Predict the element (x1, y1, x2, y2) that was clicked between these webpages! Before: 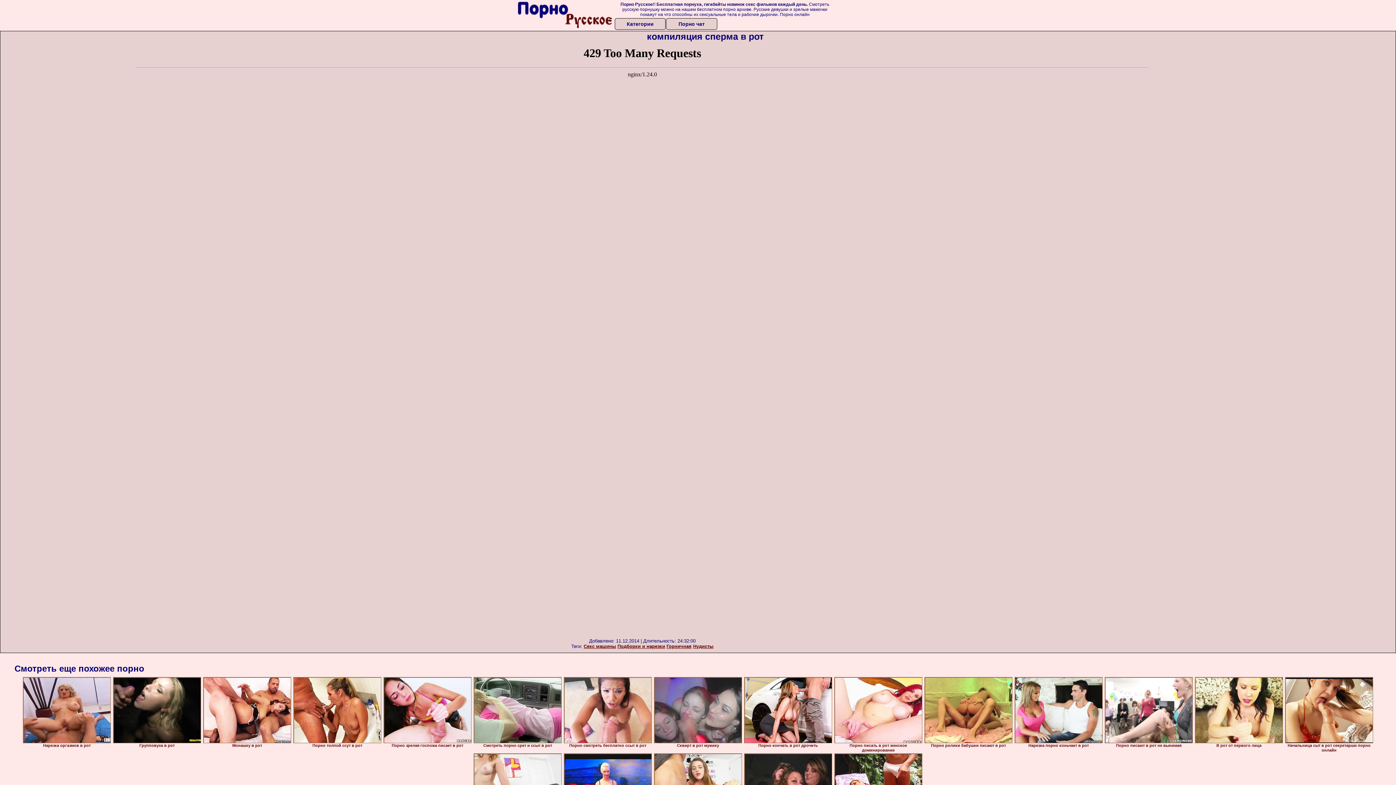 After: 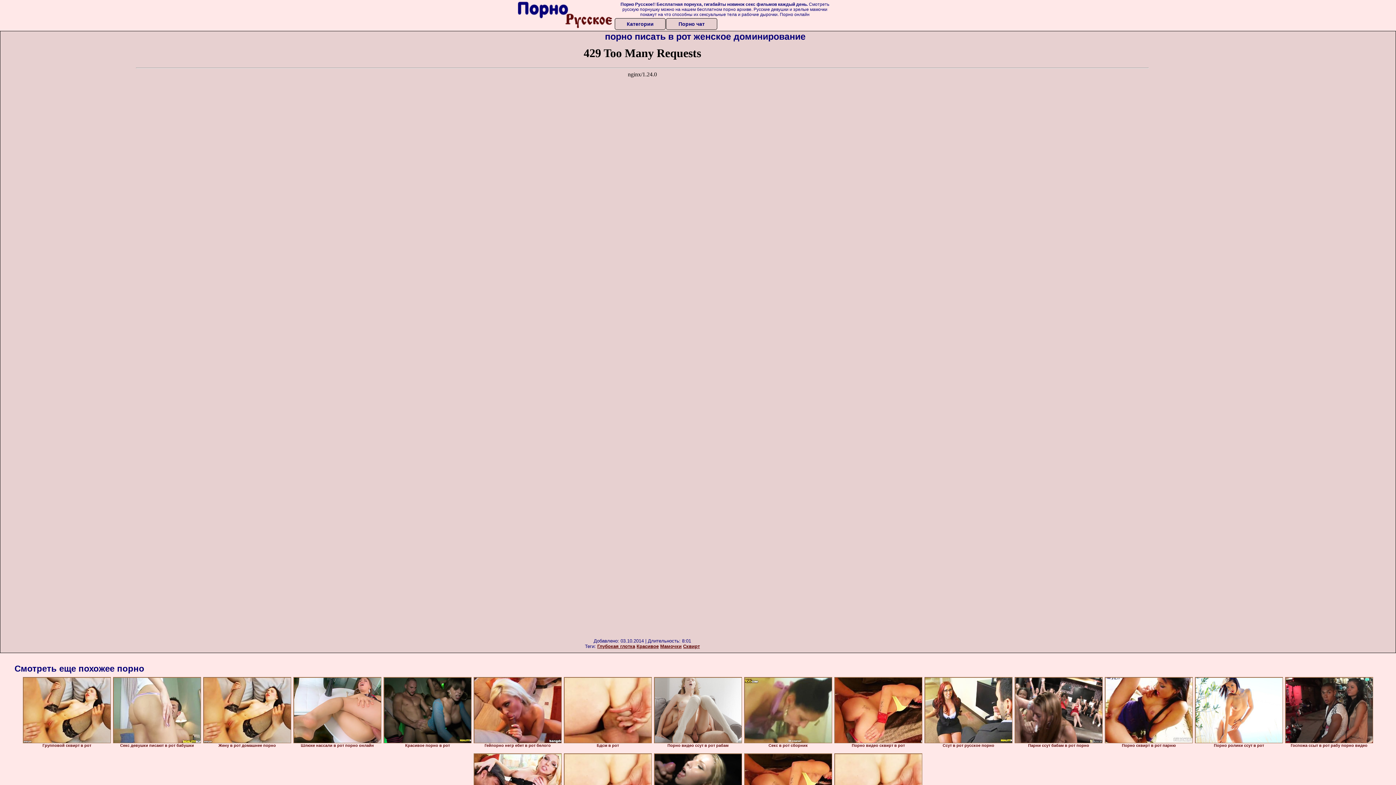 Action: bbox: (834, 677, 922, 743)